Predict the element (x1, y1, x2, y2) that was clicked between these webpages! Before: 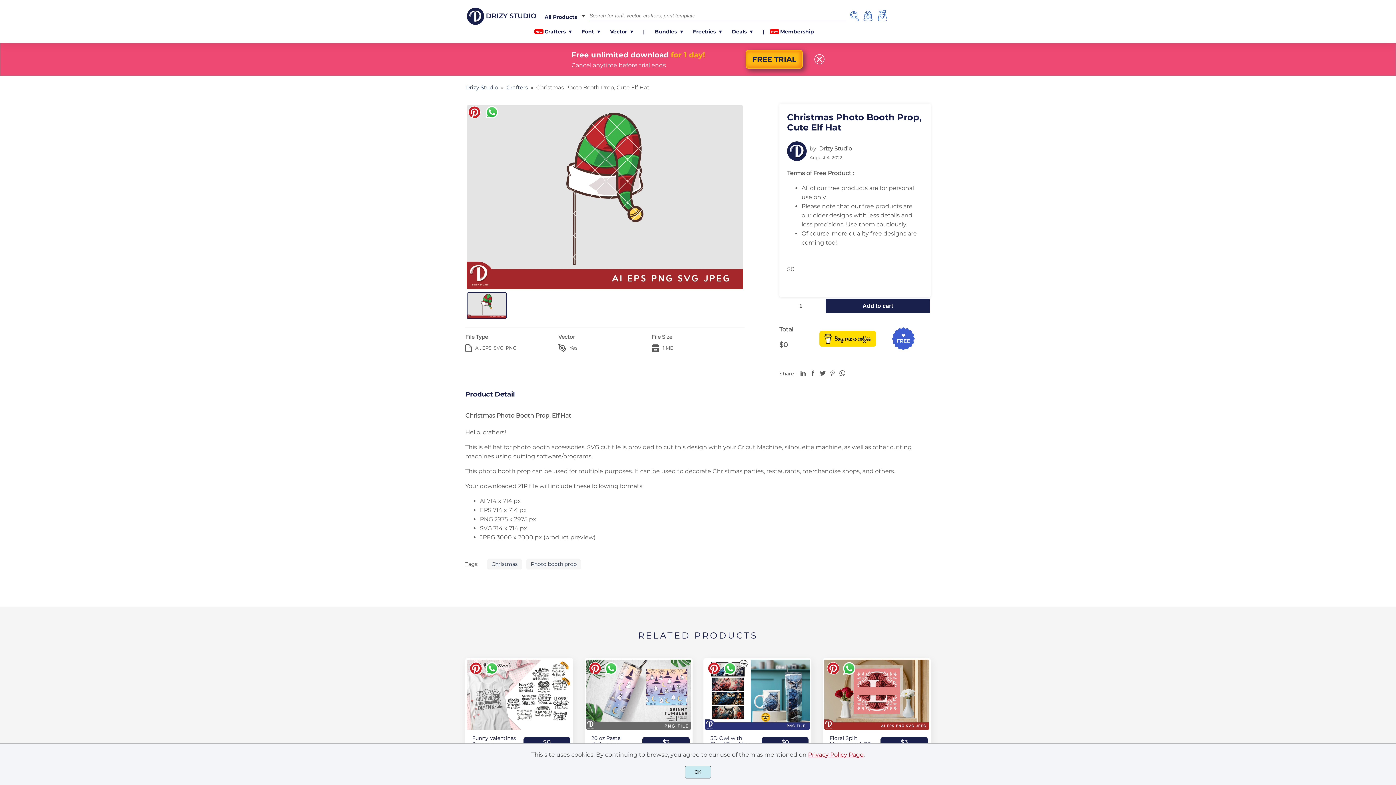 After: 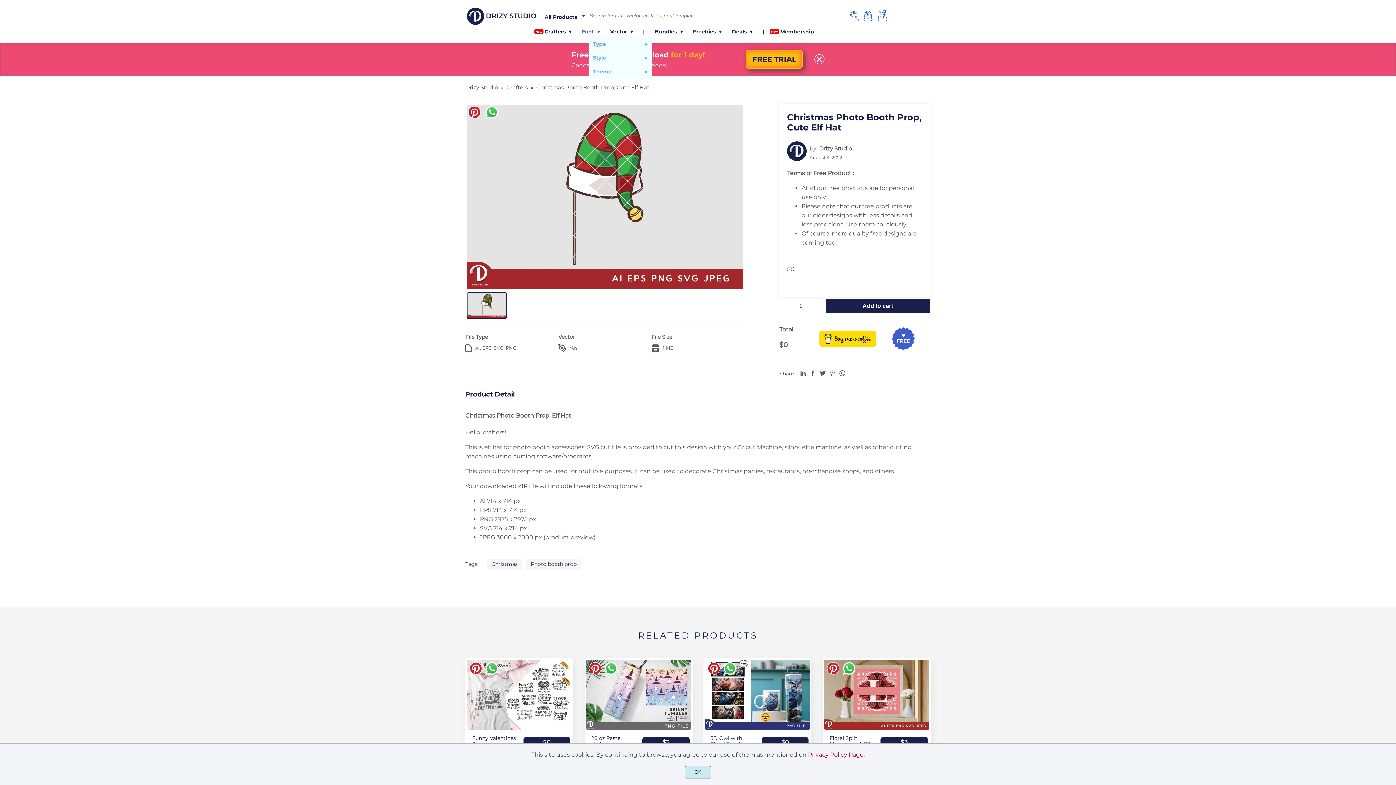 Action: bbox: (577, 26, 604, 37) label: Font